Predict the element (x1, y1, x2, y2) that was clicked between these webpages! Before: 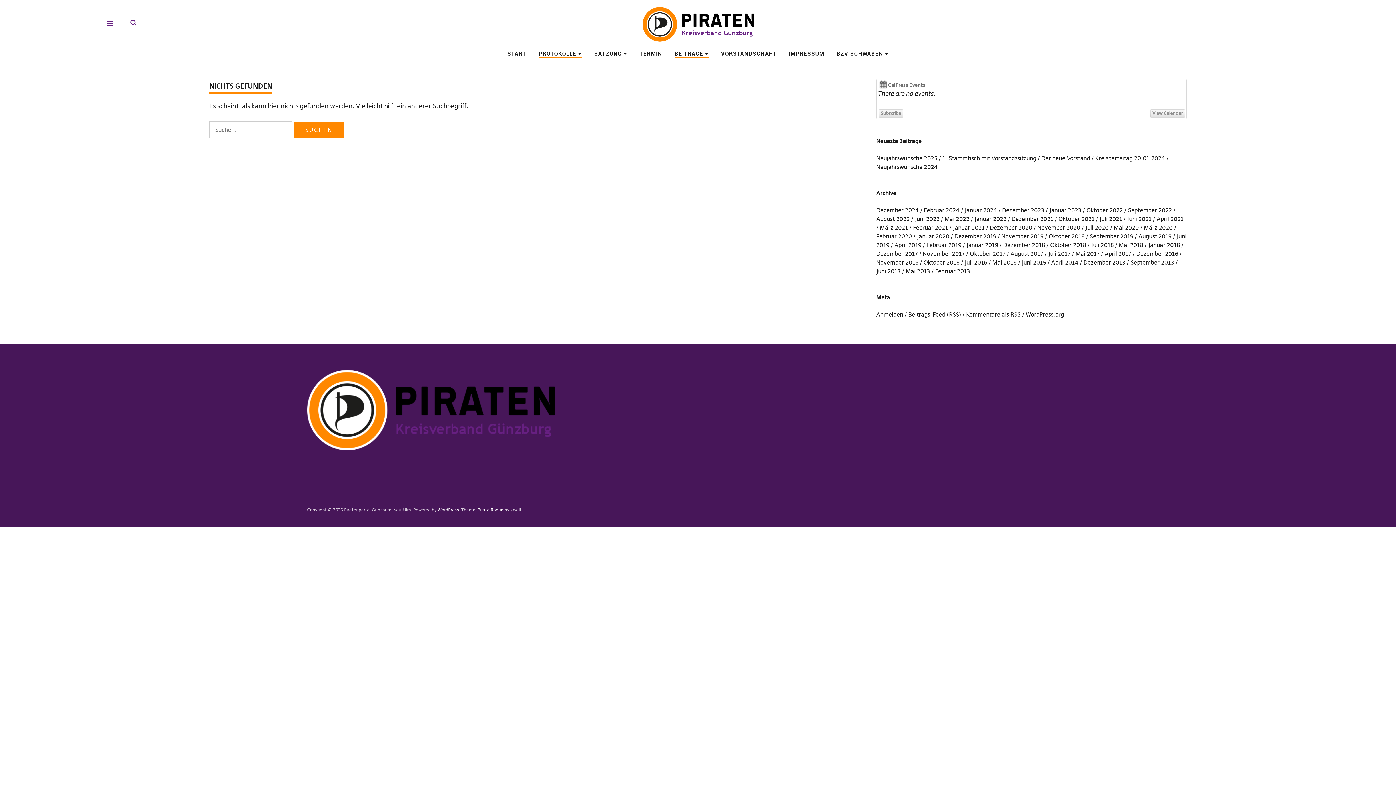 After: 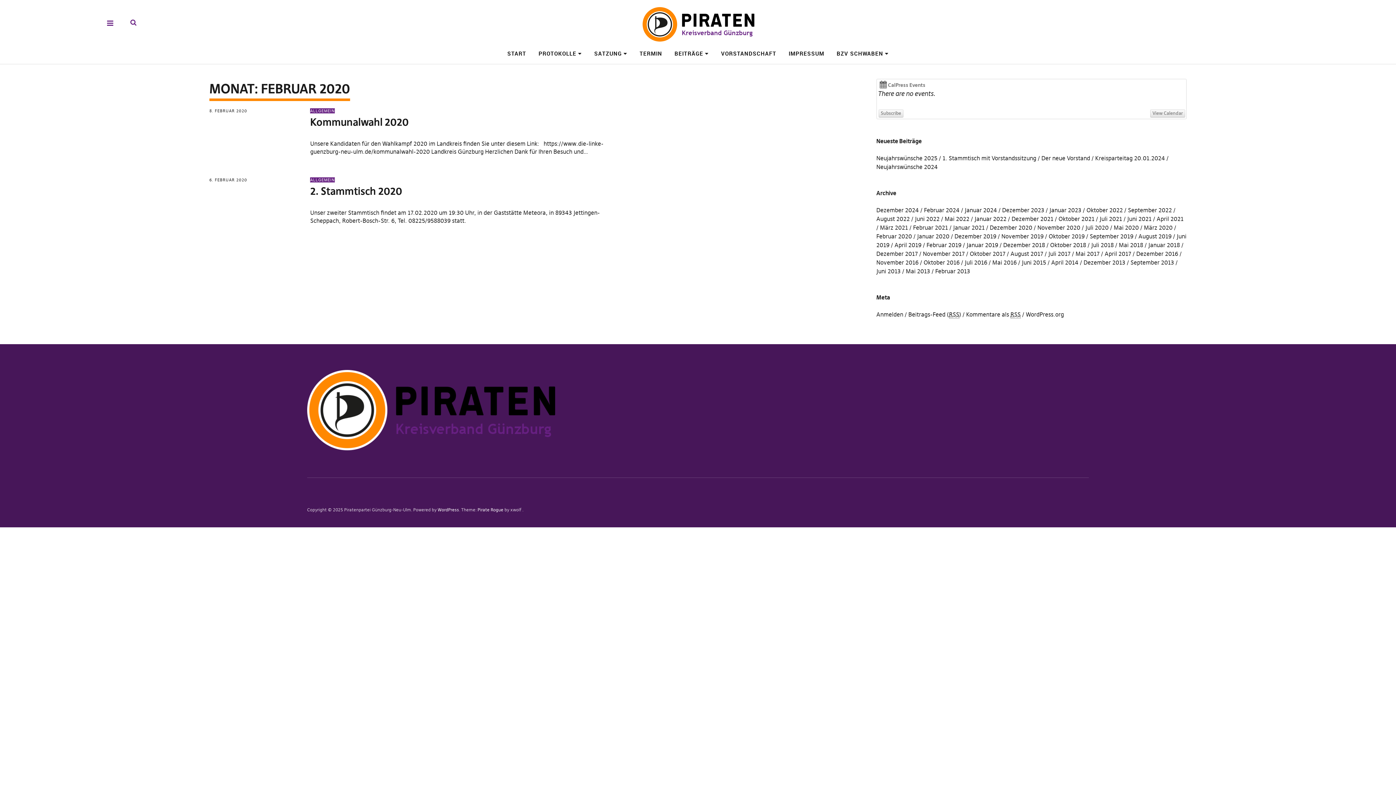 Action: label: Februar 2020 bbox: (876, 232, 912, 240)